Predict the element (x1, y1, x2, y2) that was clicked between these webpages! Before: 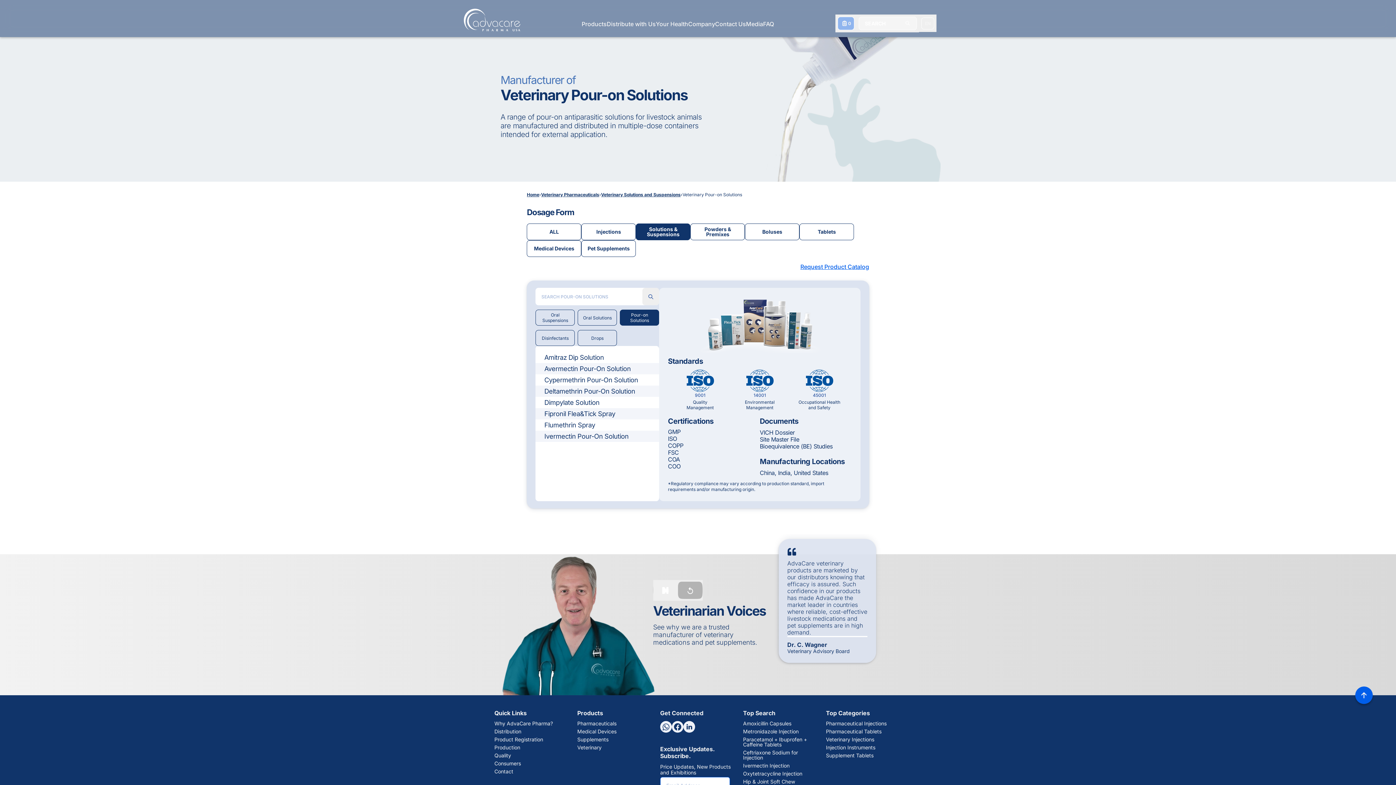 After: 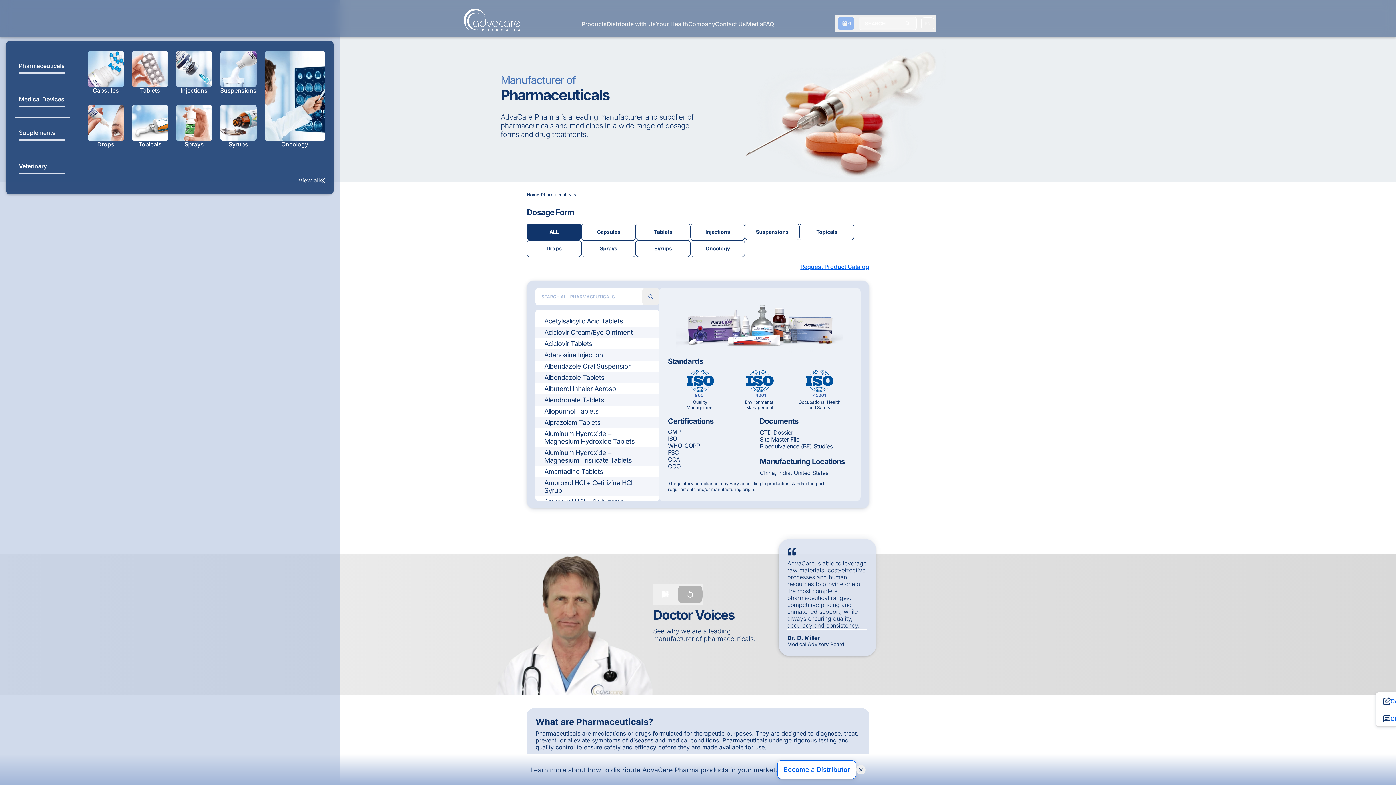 Action: label: Pharmaceuticals bbox: (577, 721, 653, 726)